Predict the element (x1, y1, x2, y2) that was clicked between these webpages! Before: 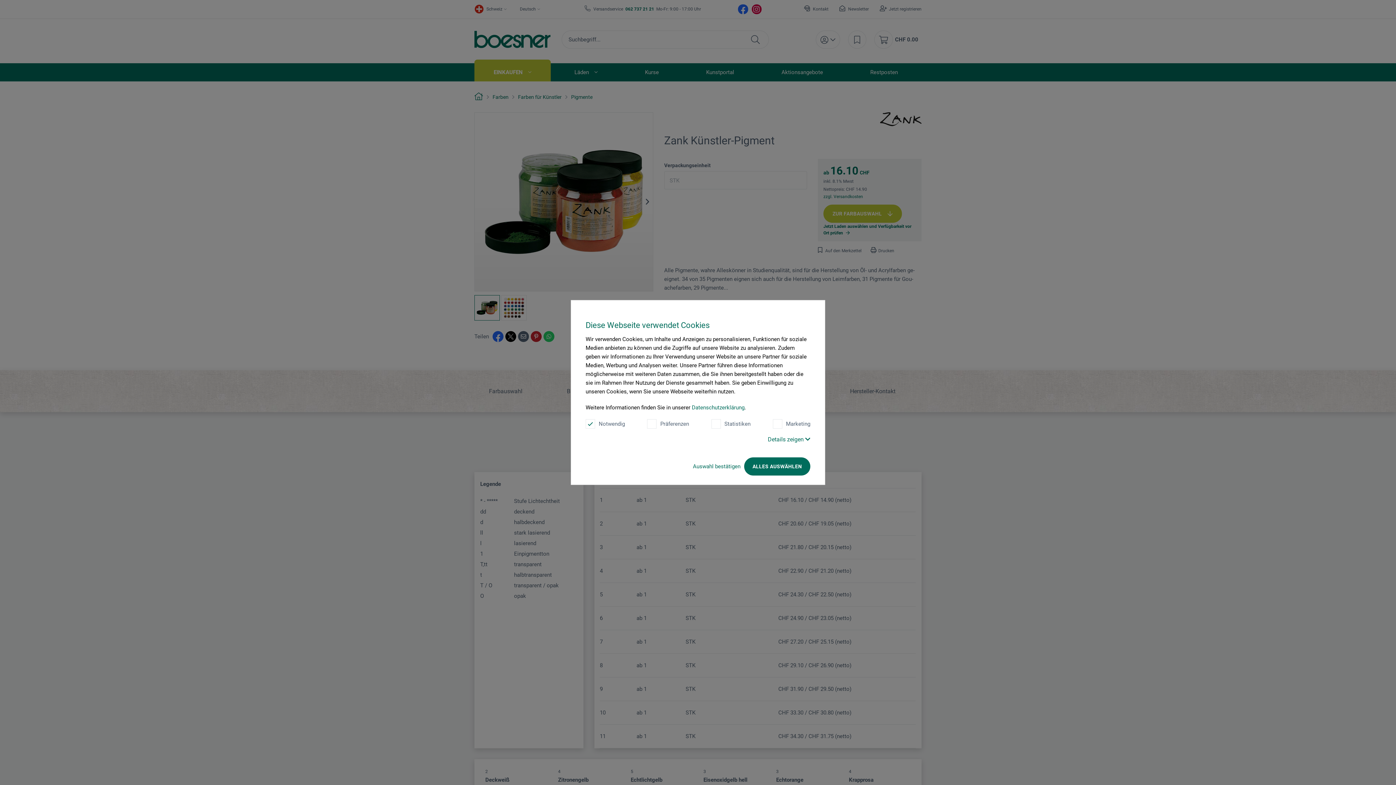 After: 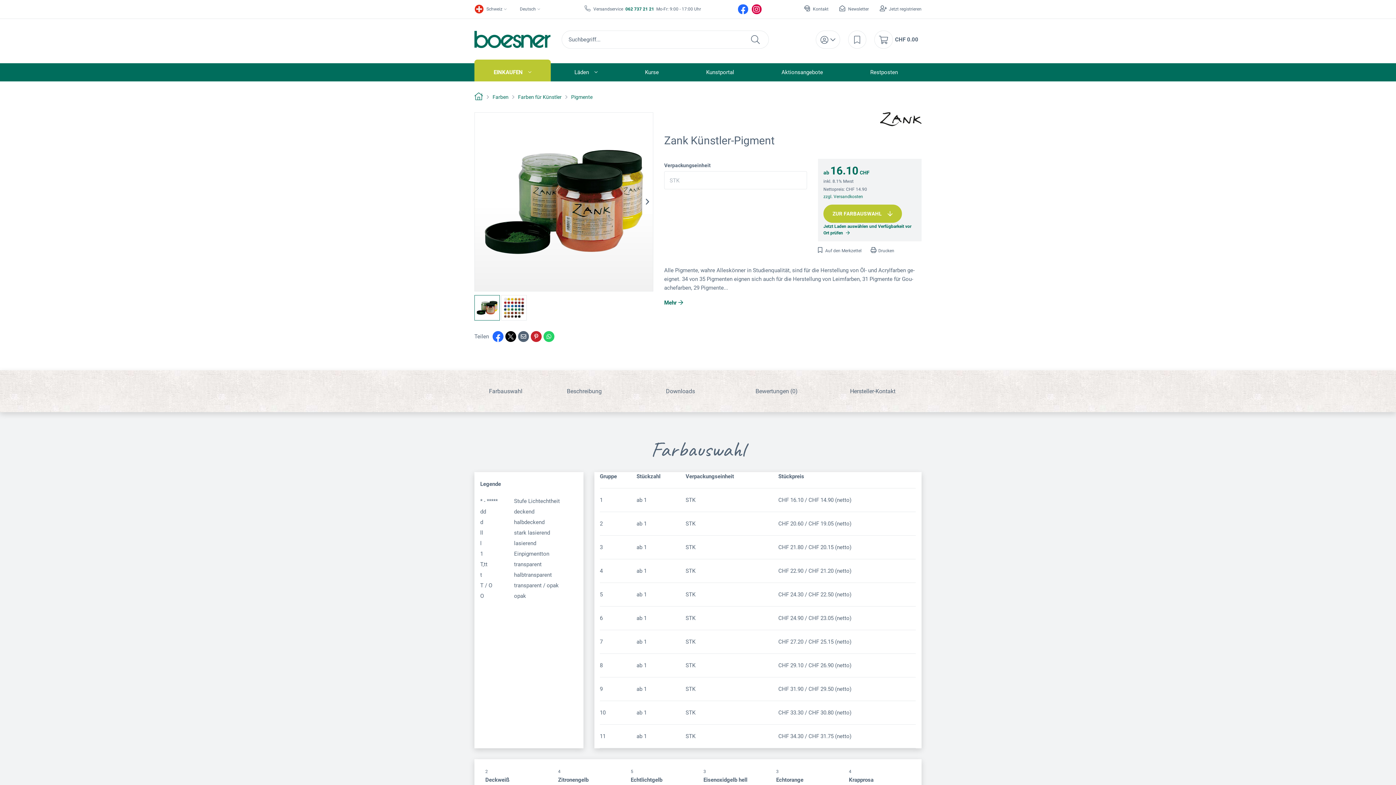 Action: bbox: (693, 463, 740, 470) label: Auswahl bestätigen